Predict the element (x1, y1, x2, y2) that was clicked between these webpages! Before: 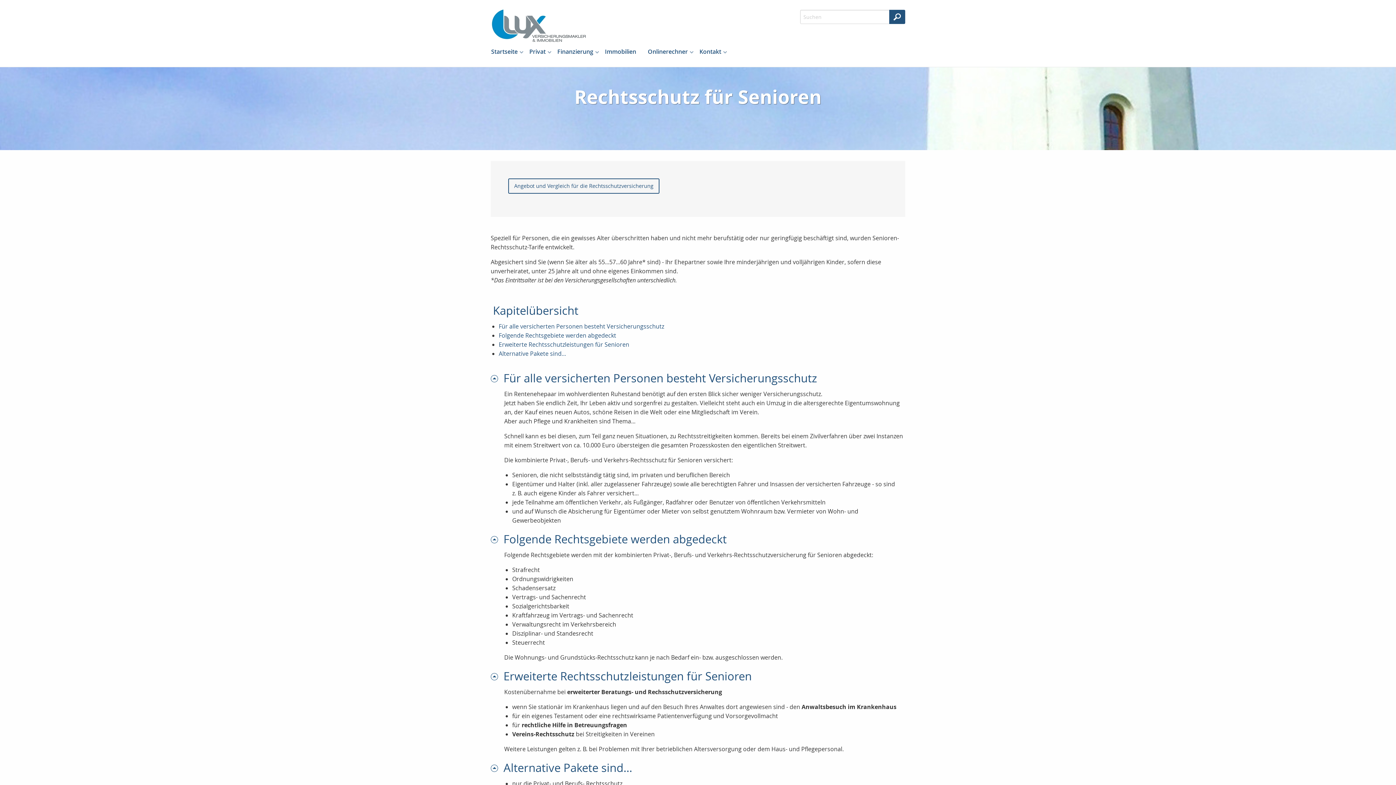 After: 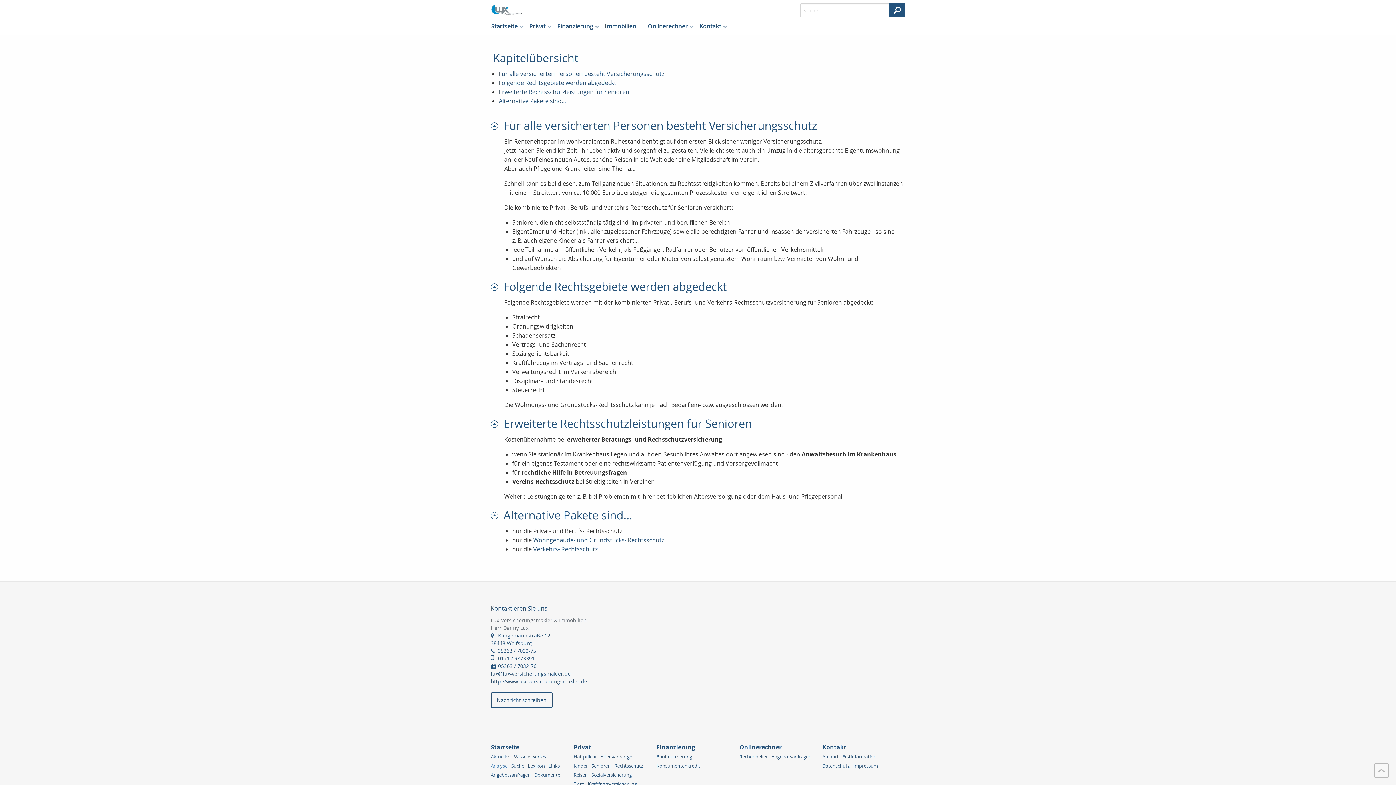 Action: bbox: (490, 760, 503, 775)